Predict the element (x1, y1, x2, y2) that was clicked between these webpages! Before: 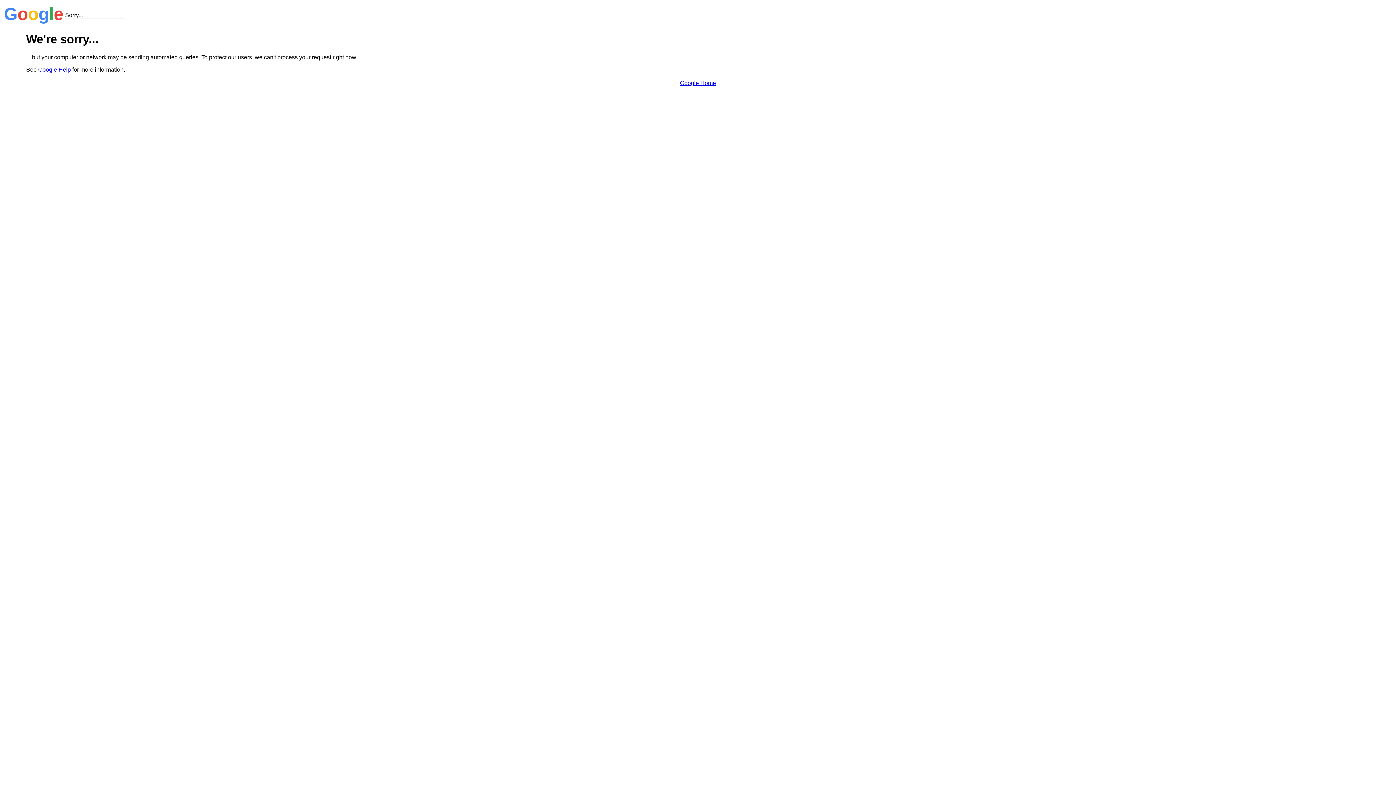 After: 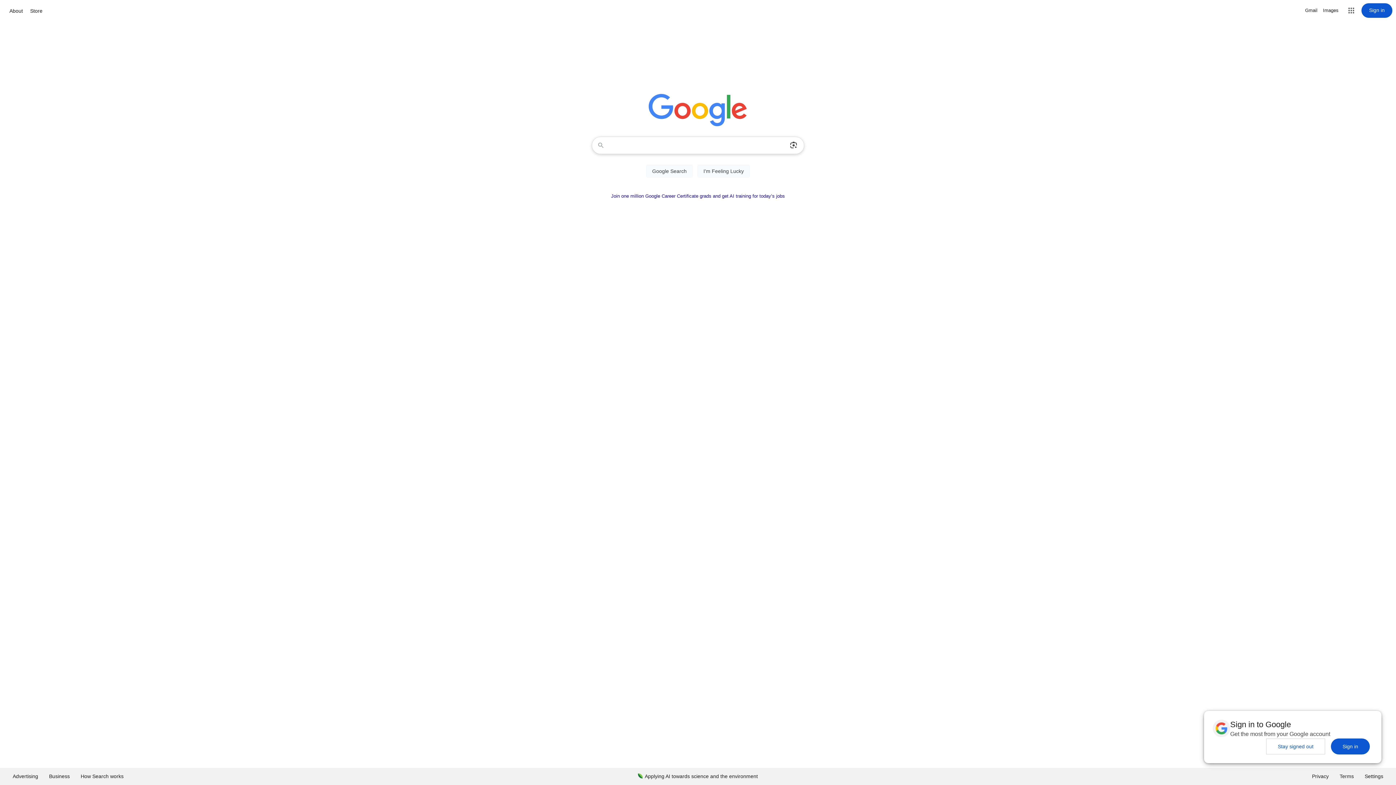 Action: label: Google Home bbox: (680, 79, 716, 86)